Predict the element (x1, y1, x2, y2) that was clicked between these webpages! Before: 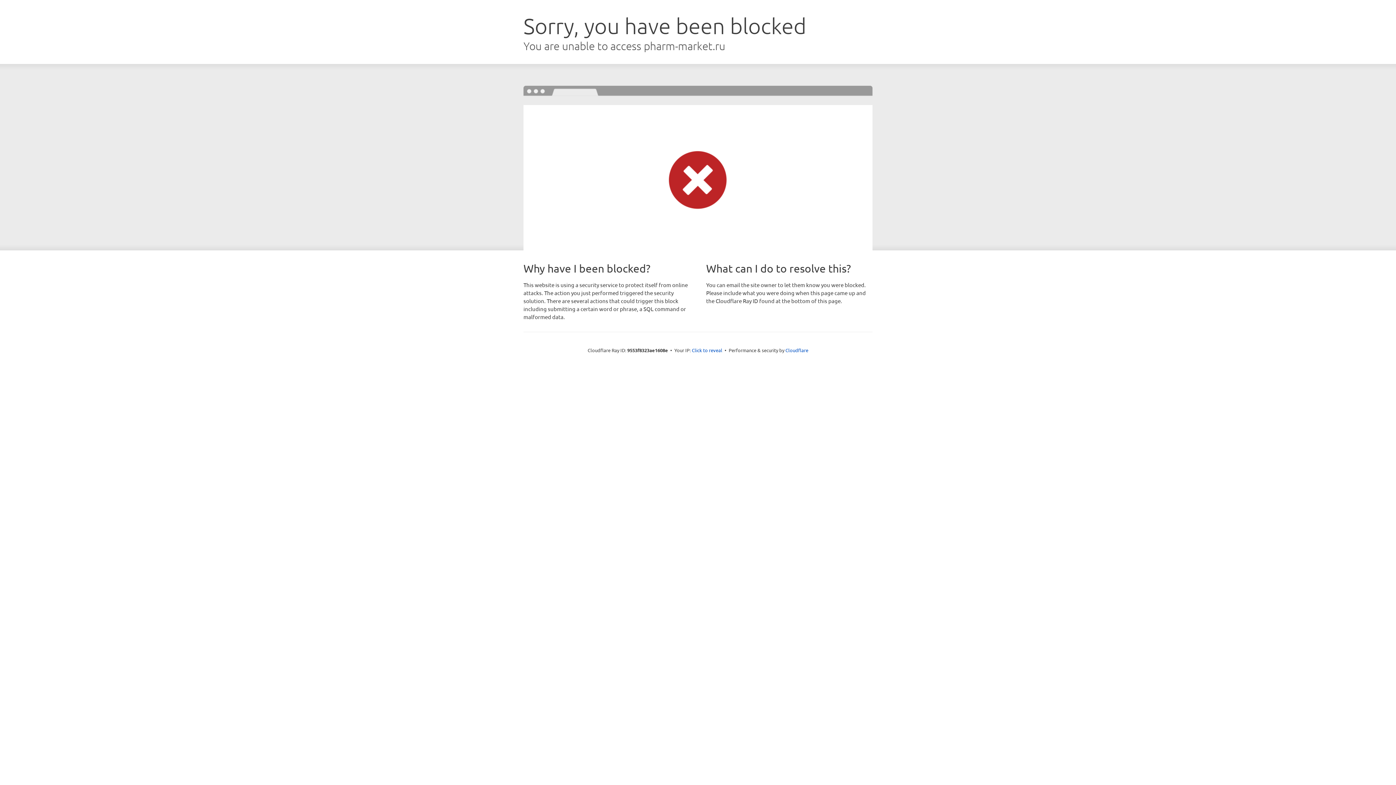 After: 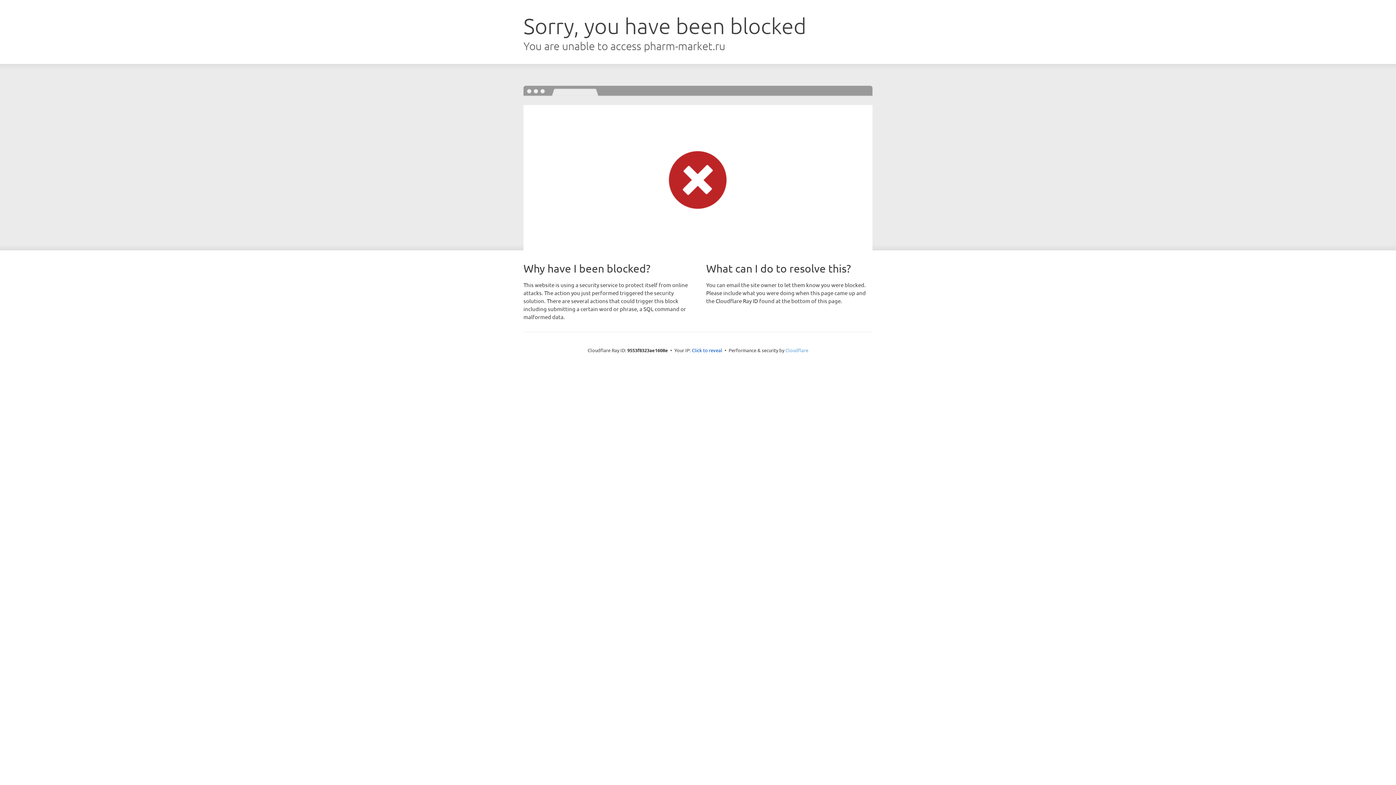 Action: label: Cloudflare bbox: (785, 347, 808, 353)